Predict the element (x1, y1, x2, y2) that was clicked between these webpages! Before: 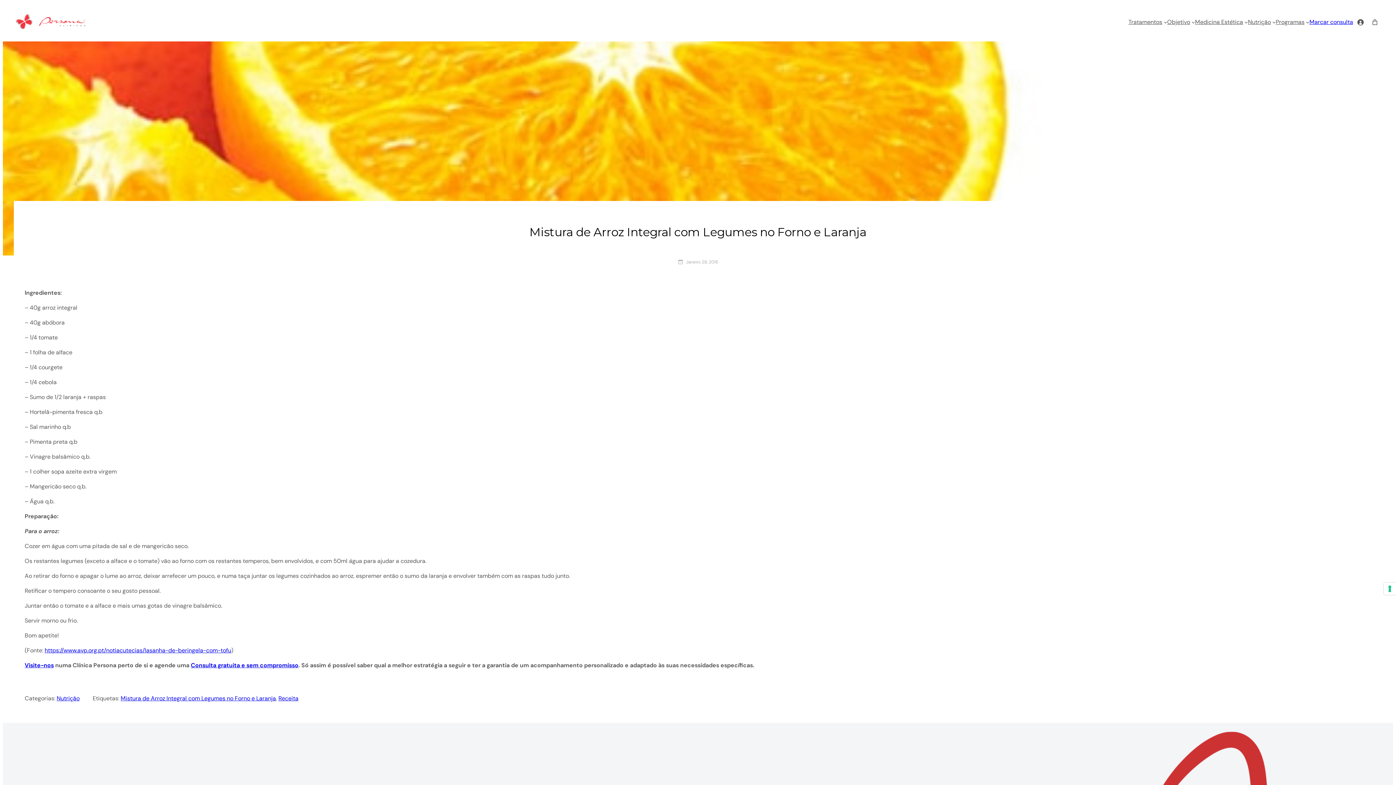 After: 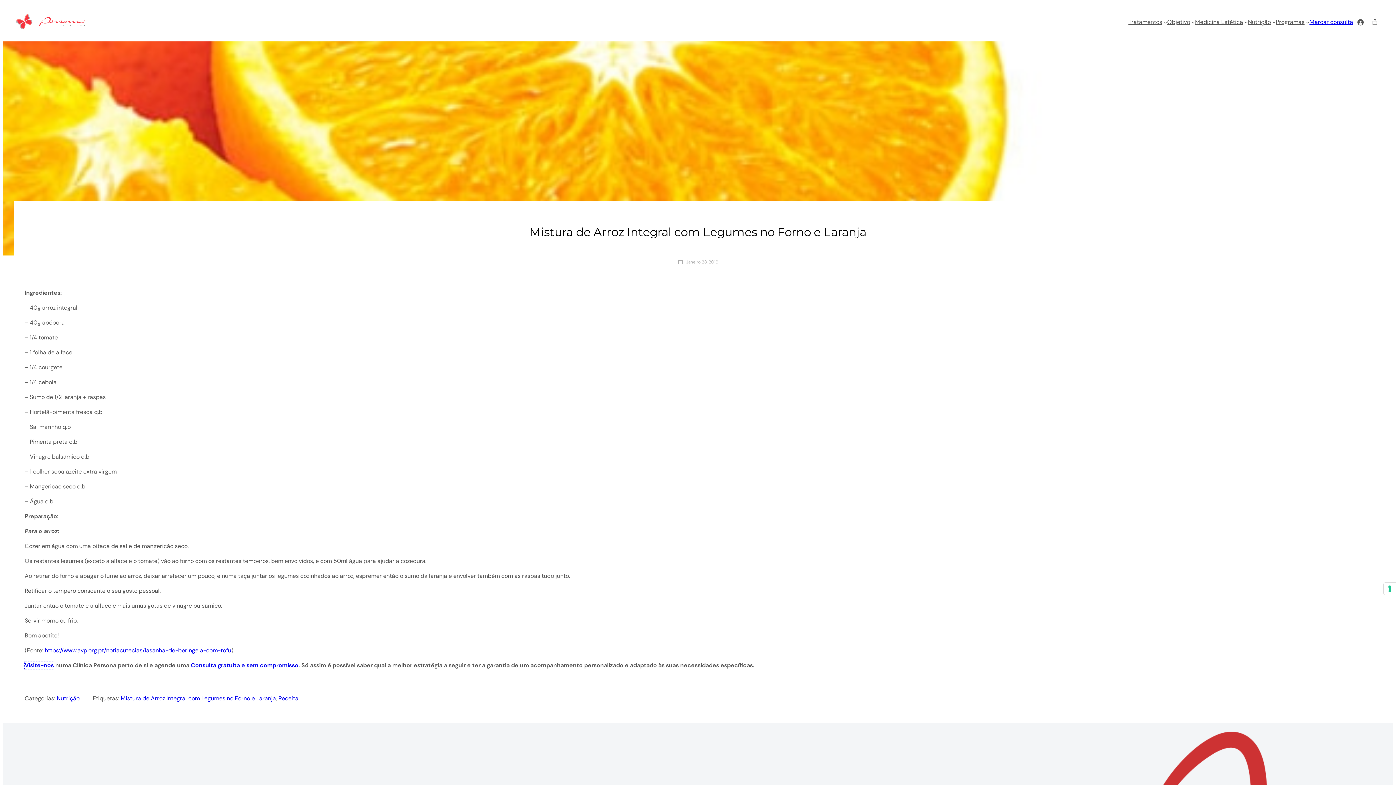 Action: bbox: (24, 661, 53, 669) label: Visite-nos